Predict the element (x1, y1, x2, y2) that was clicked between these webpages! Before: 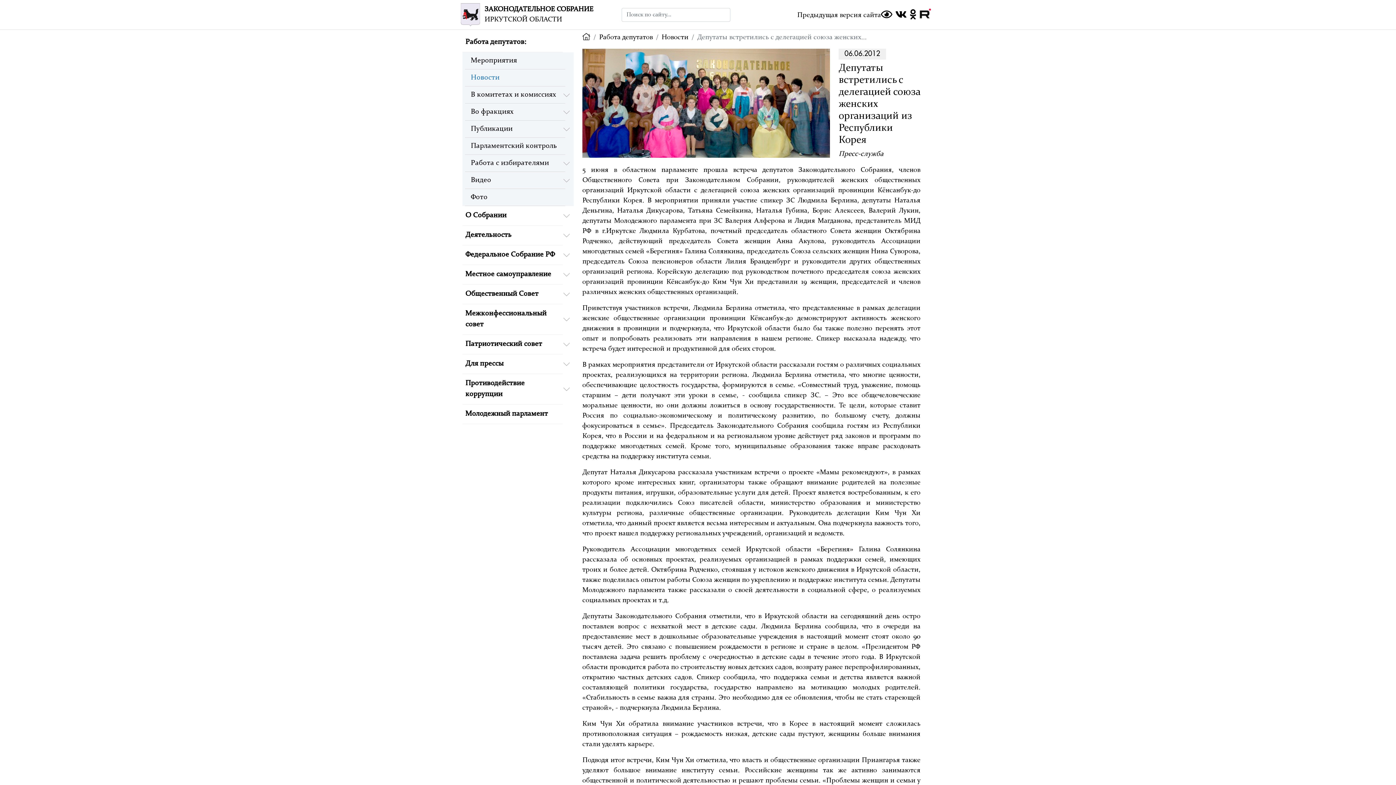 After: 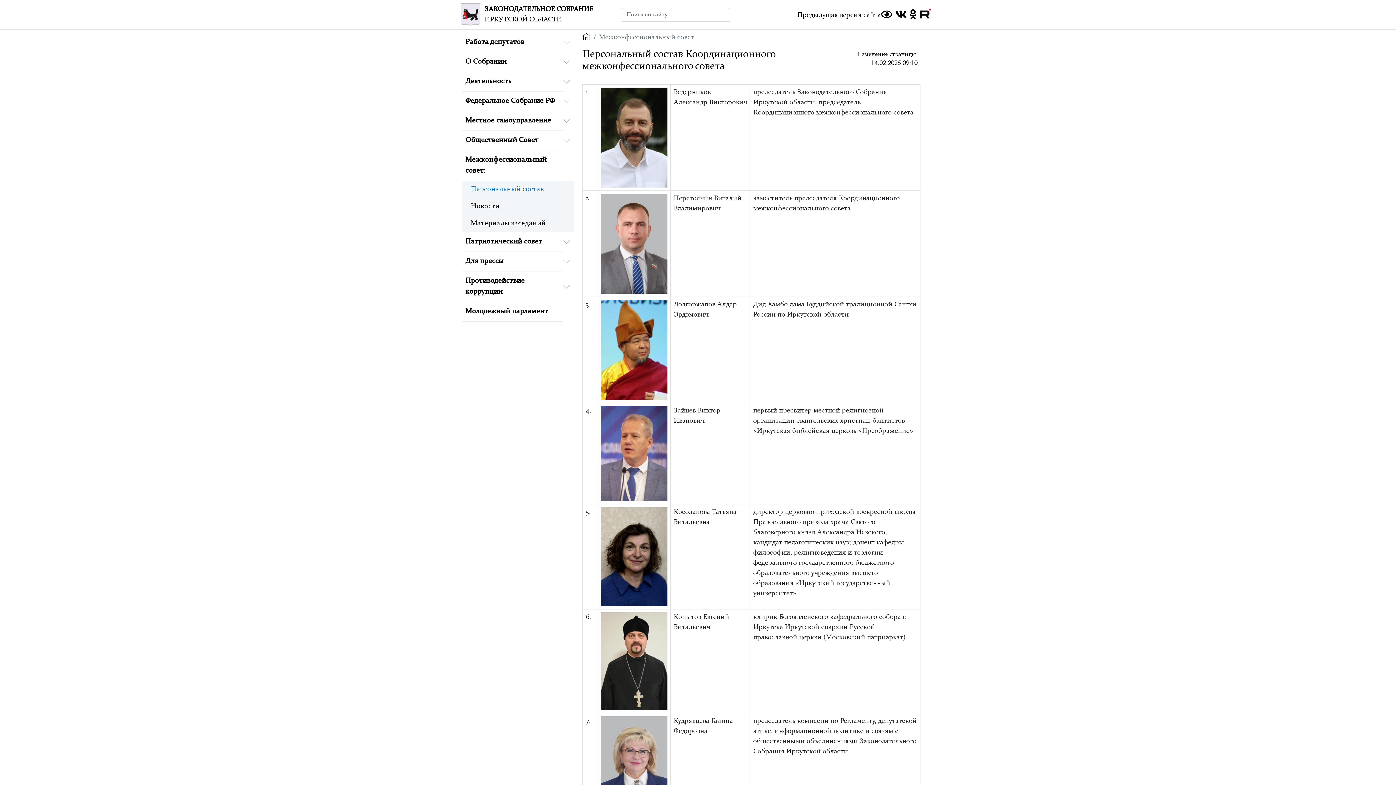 Action: bbox: (462, 304, 562, 334) label: Межконфессиональный совет